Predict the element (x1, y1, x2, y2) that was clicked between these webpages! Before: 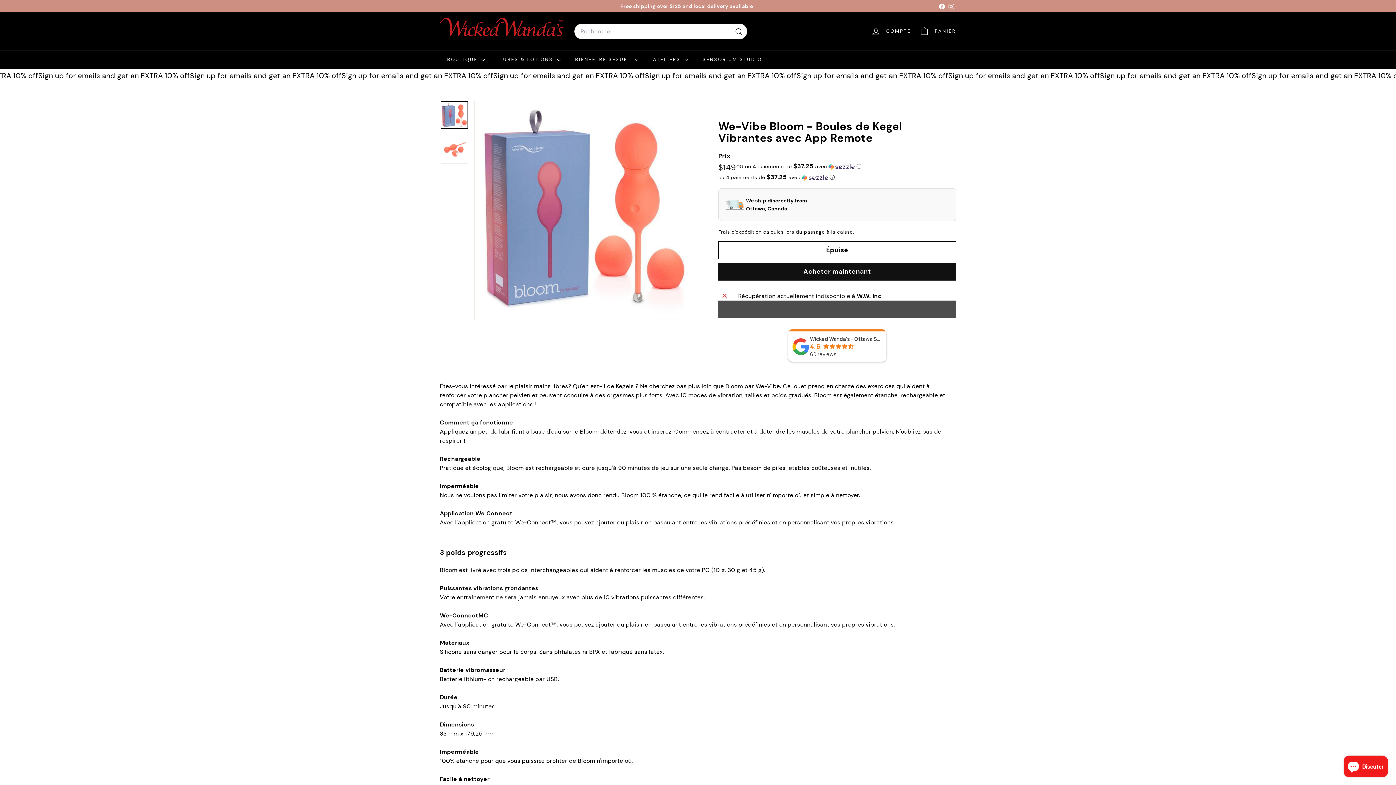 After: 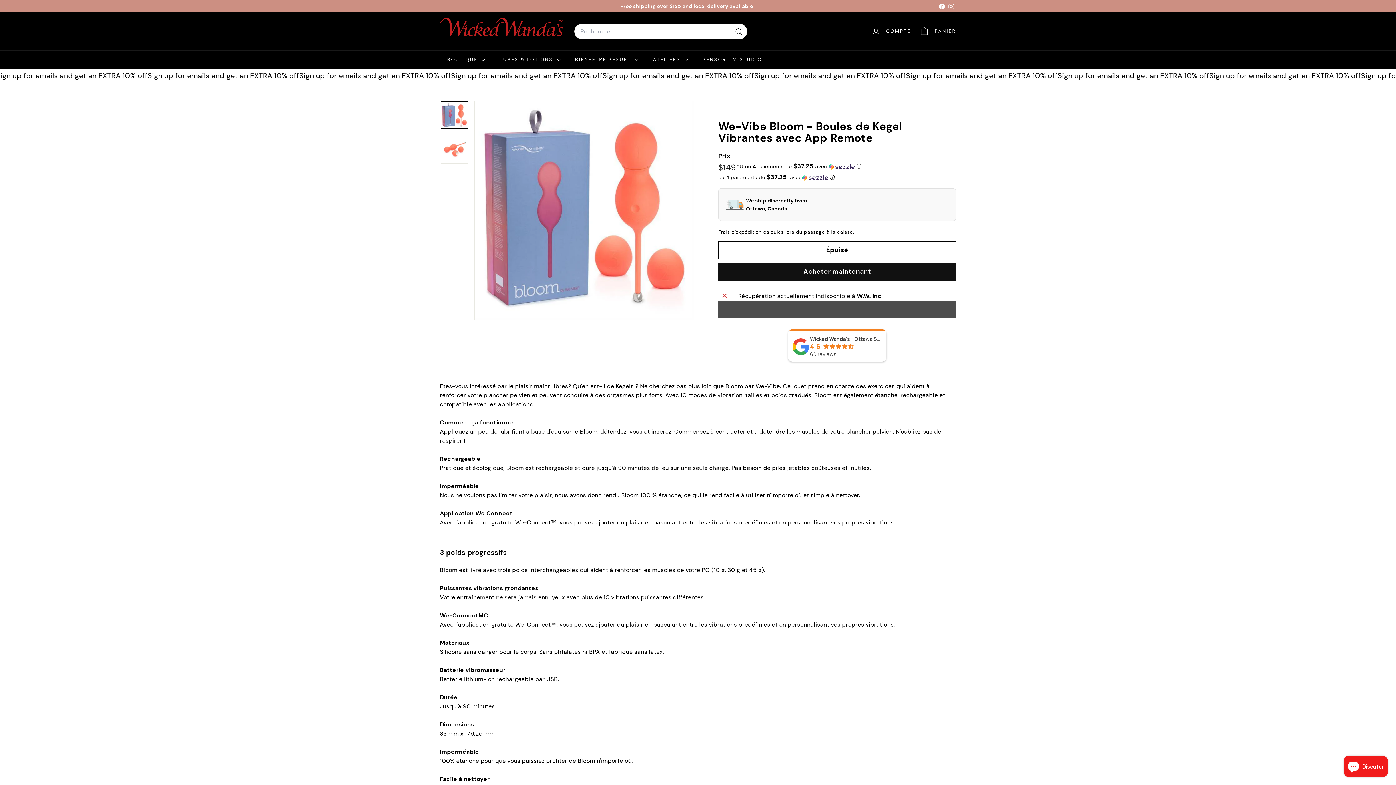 Action: bbox: (946, 0, 956, 11) label: Instagram